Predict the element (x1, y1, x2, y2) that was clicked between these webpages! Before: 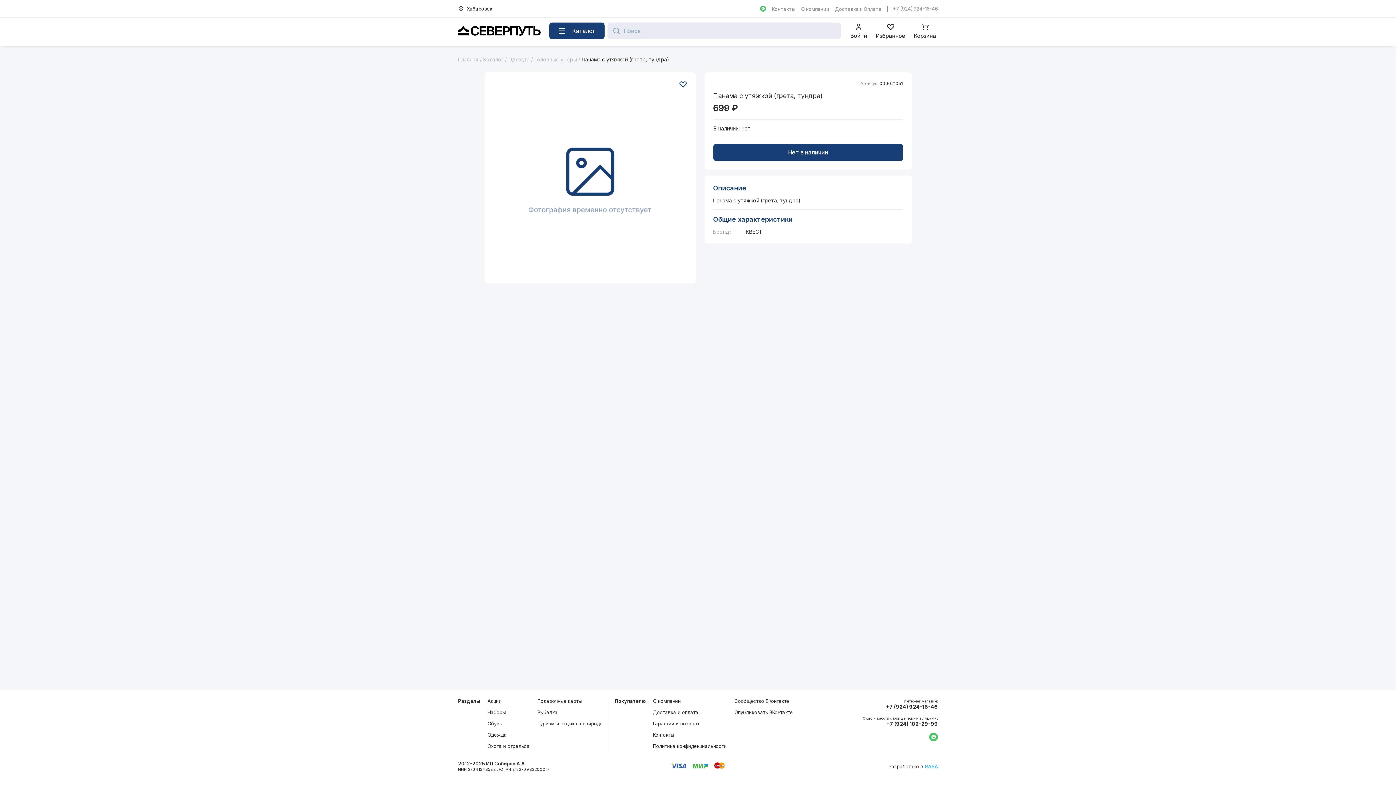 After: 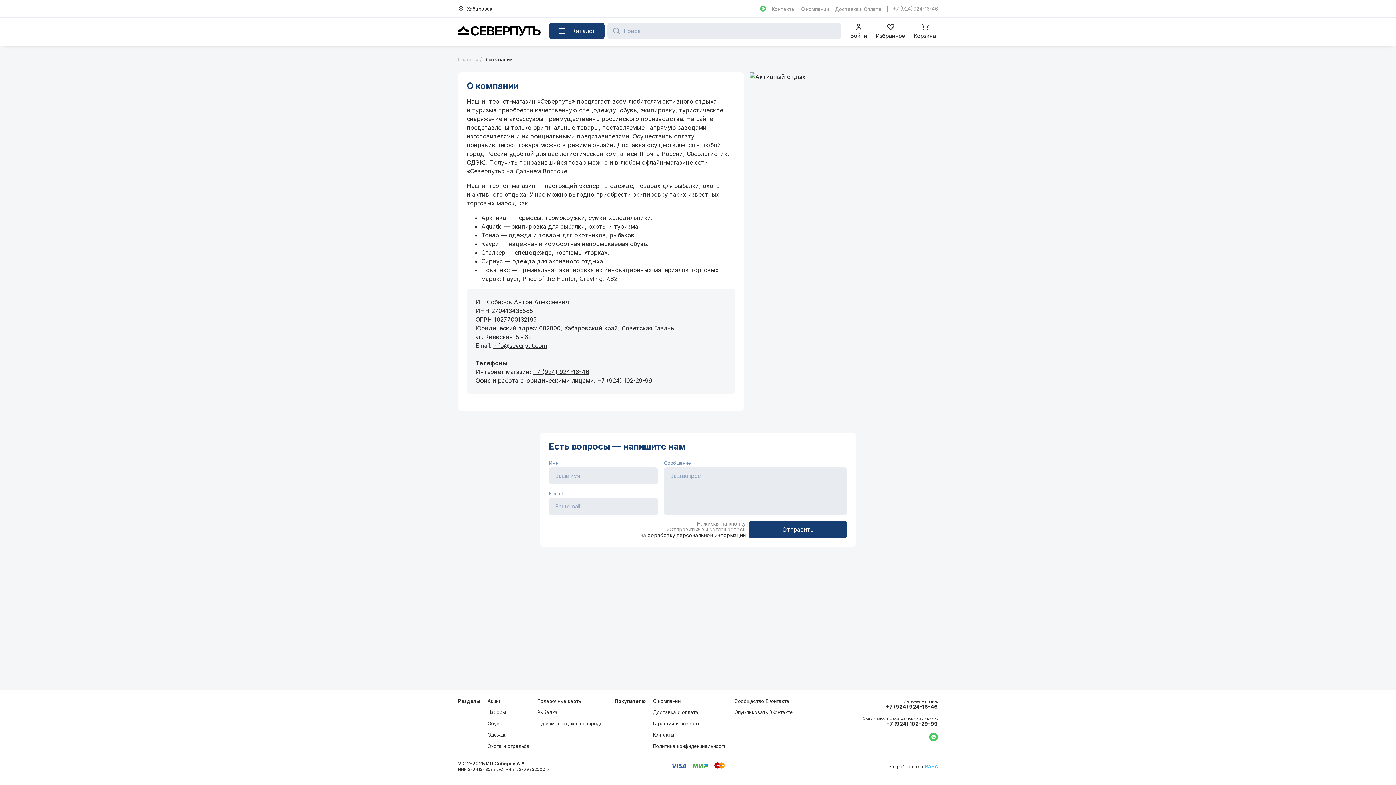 Action: label: О компании bbox: (651, 697, 682, 706)